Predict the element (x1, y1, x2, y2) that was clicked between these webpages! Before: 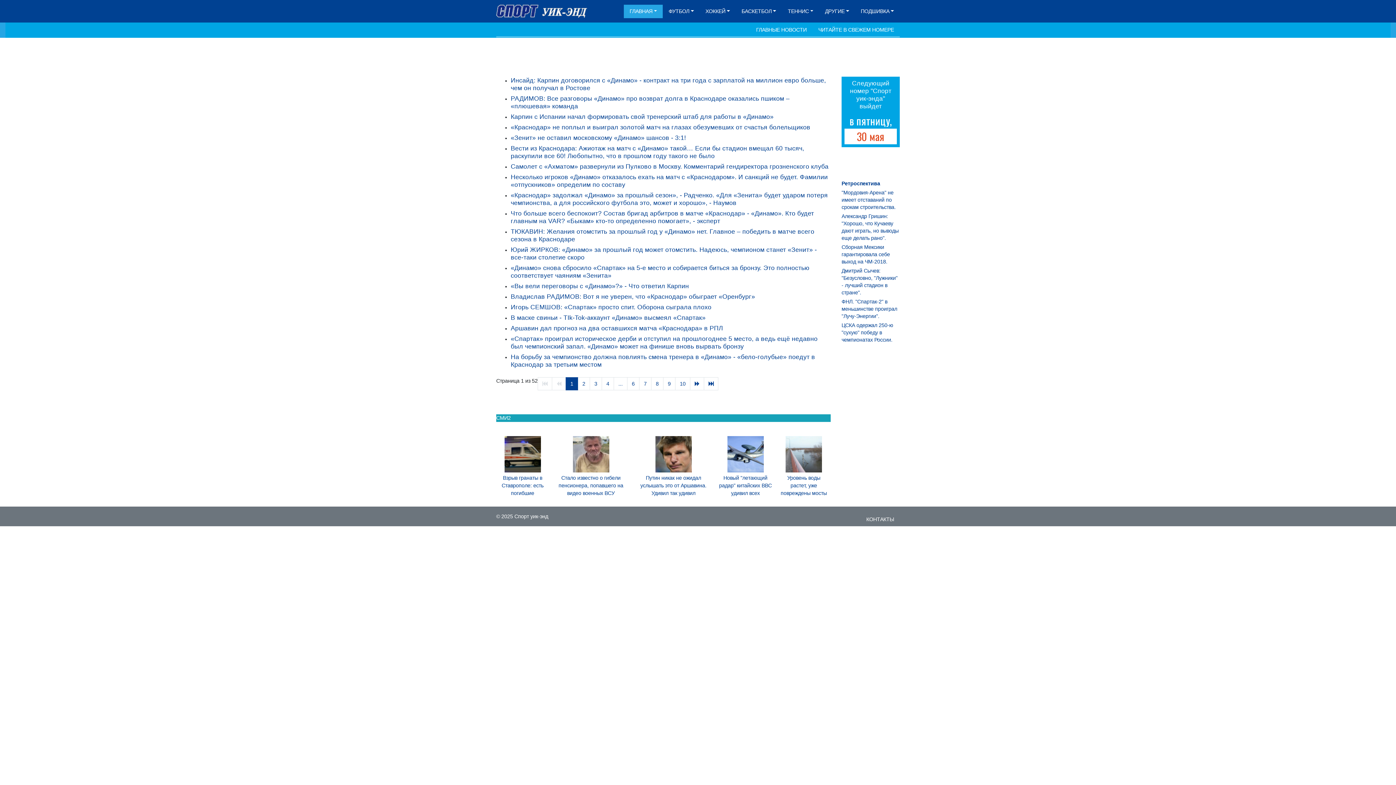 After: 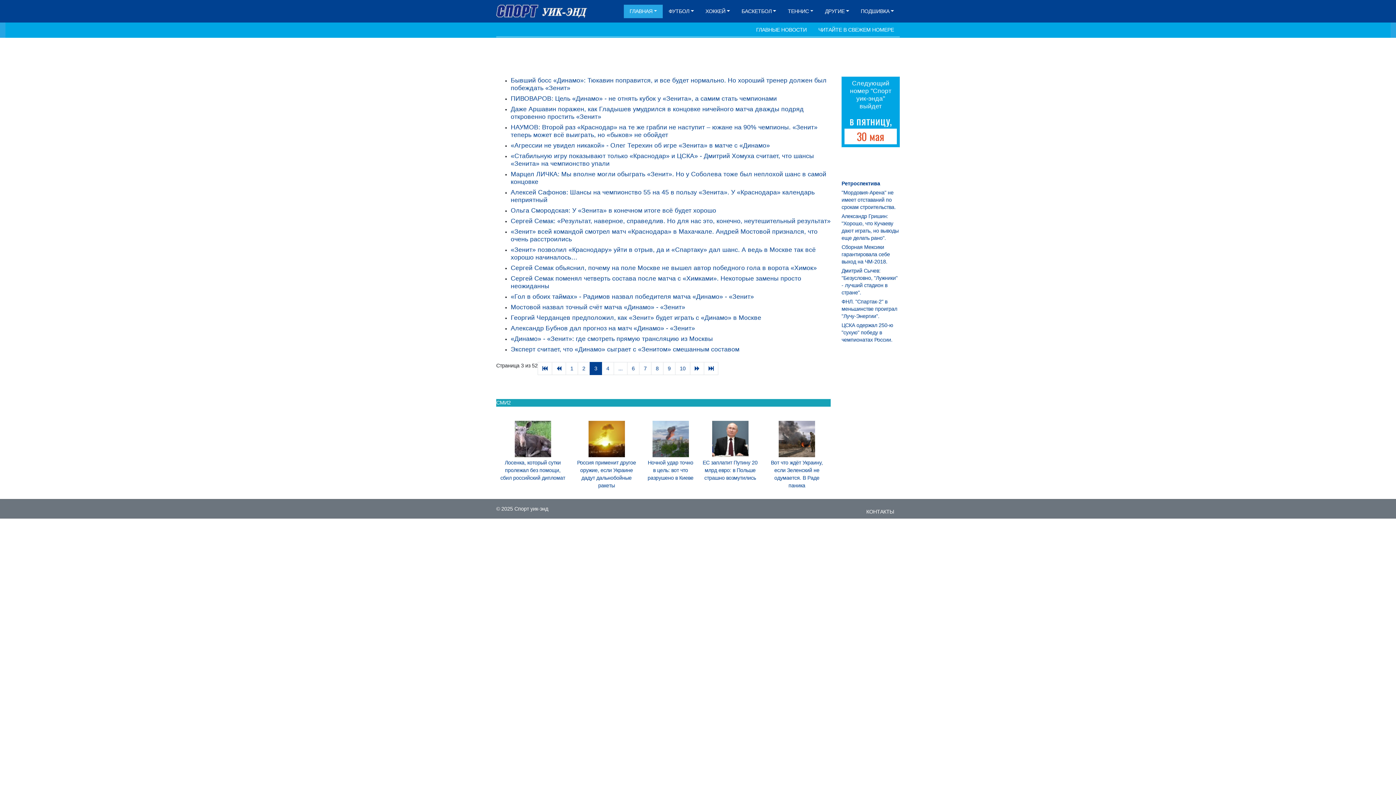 Action: label: 3 bbox: (589, 377, 602, 390)